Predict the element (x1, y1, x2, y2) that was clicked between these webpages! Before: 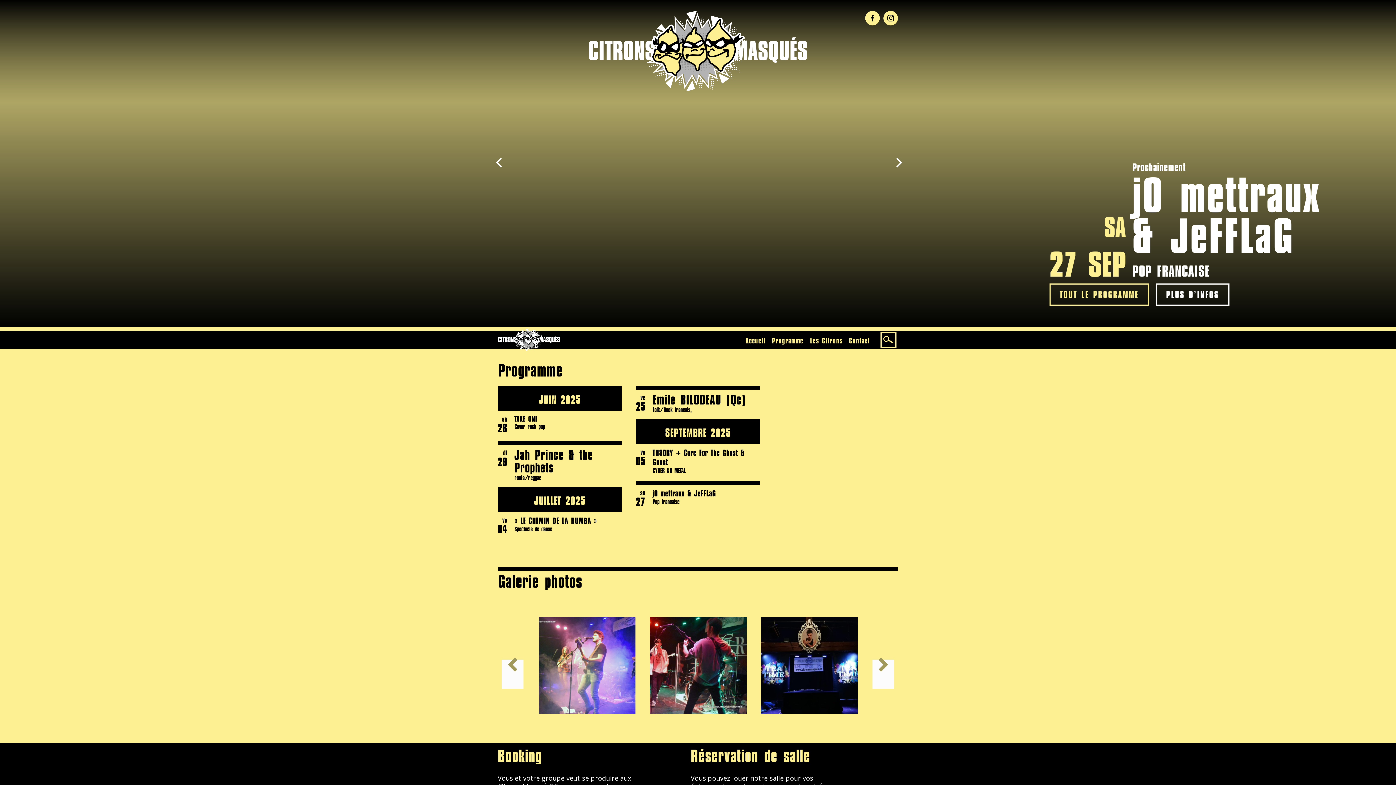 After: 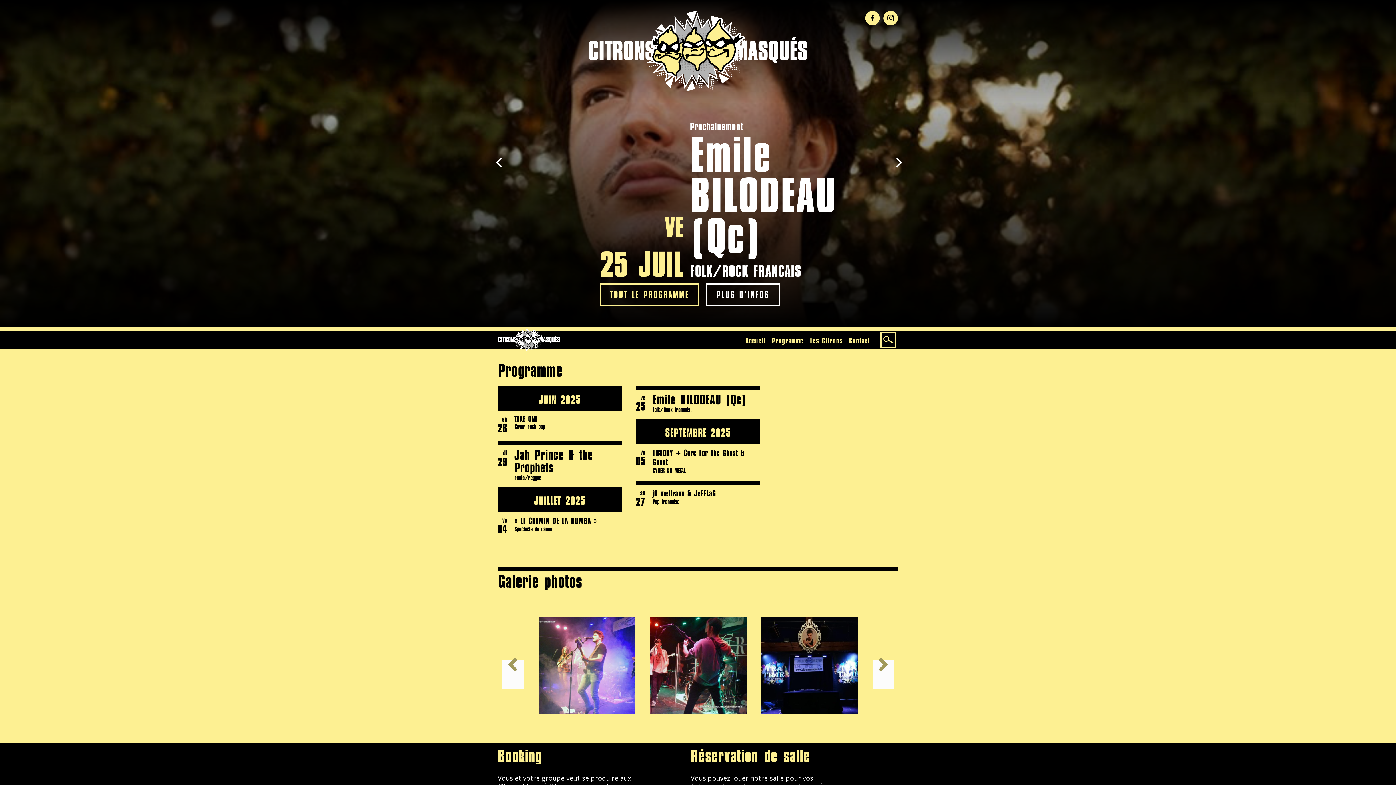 Action: bbox: (889, 0, 907, 327) label: next